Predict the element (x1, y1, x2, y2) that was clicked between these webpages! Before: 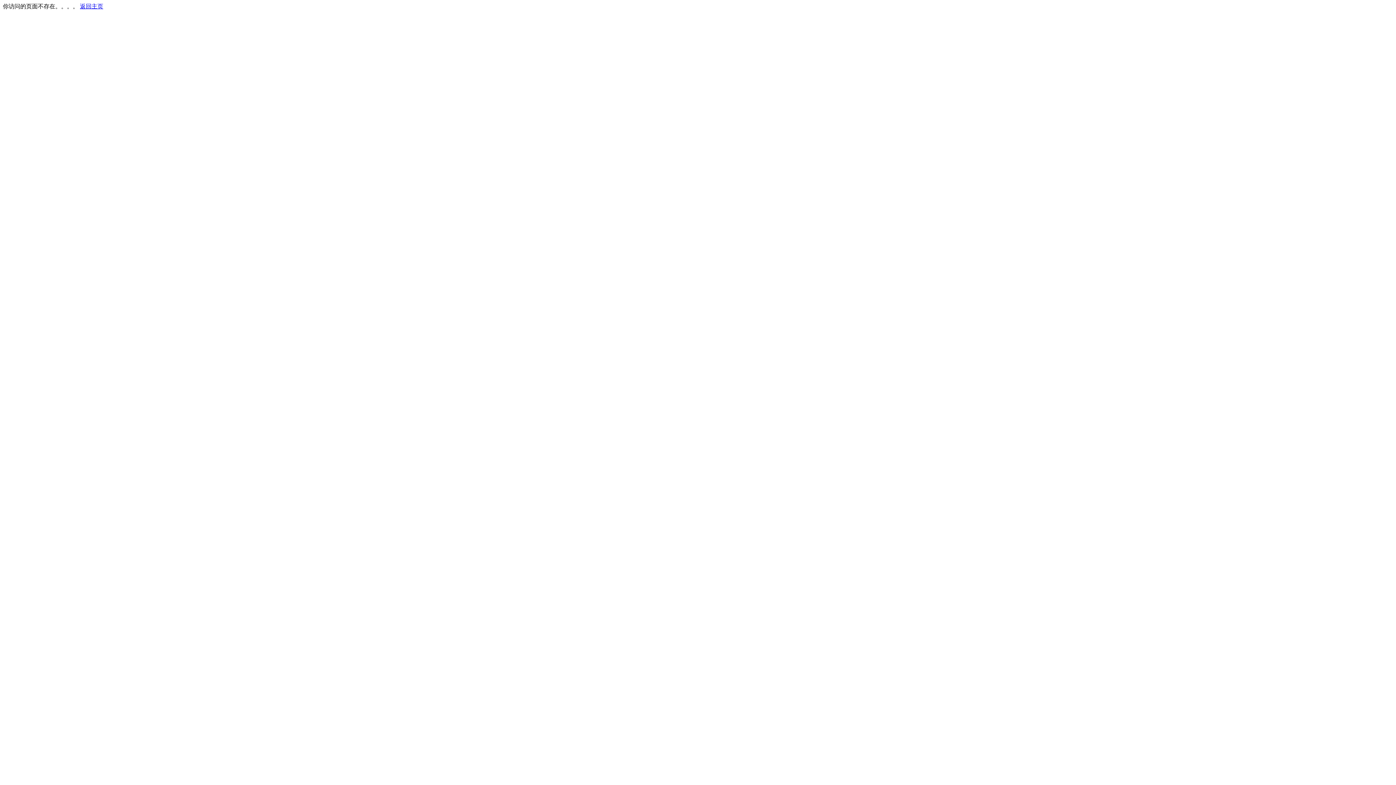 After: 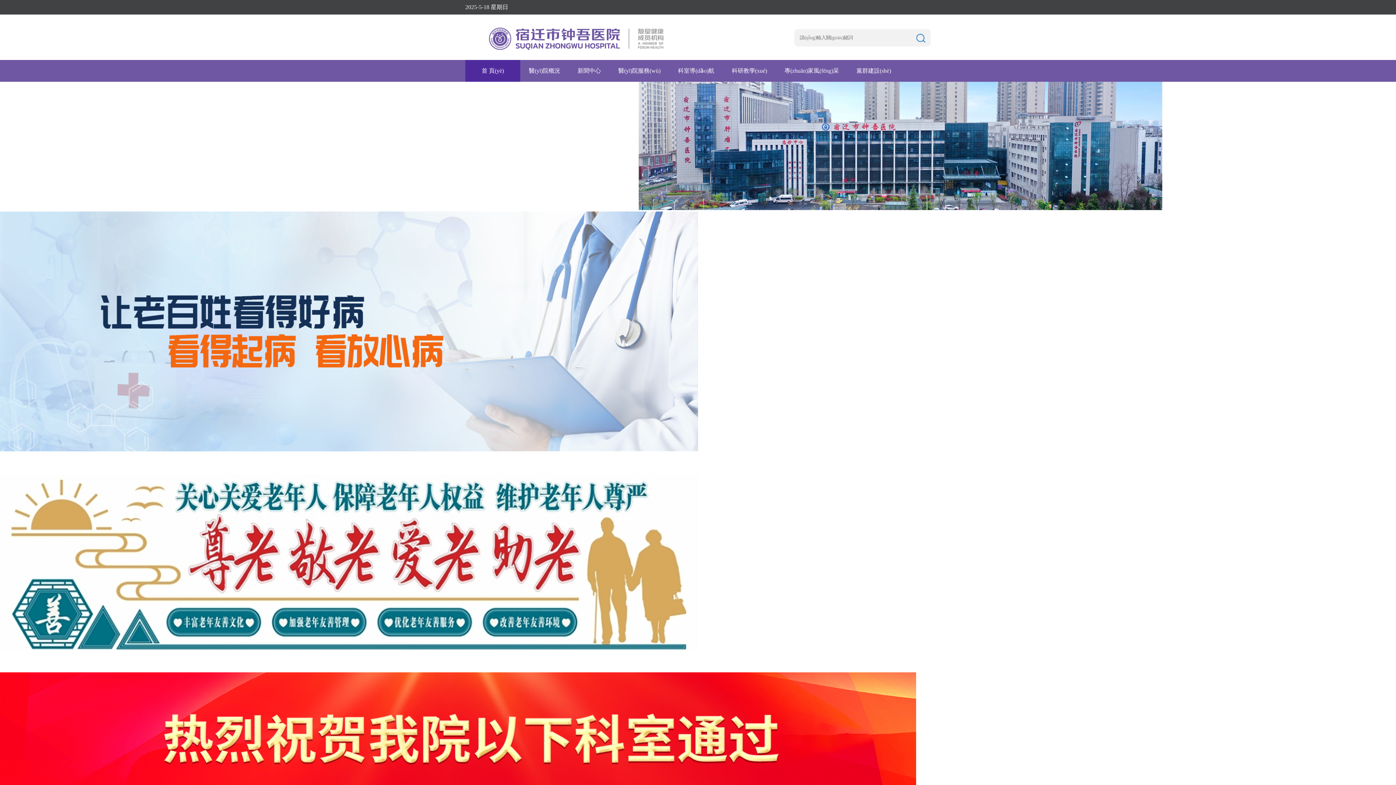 Action: bbox: (80, 3, 103, 9) label: 返回主页